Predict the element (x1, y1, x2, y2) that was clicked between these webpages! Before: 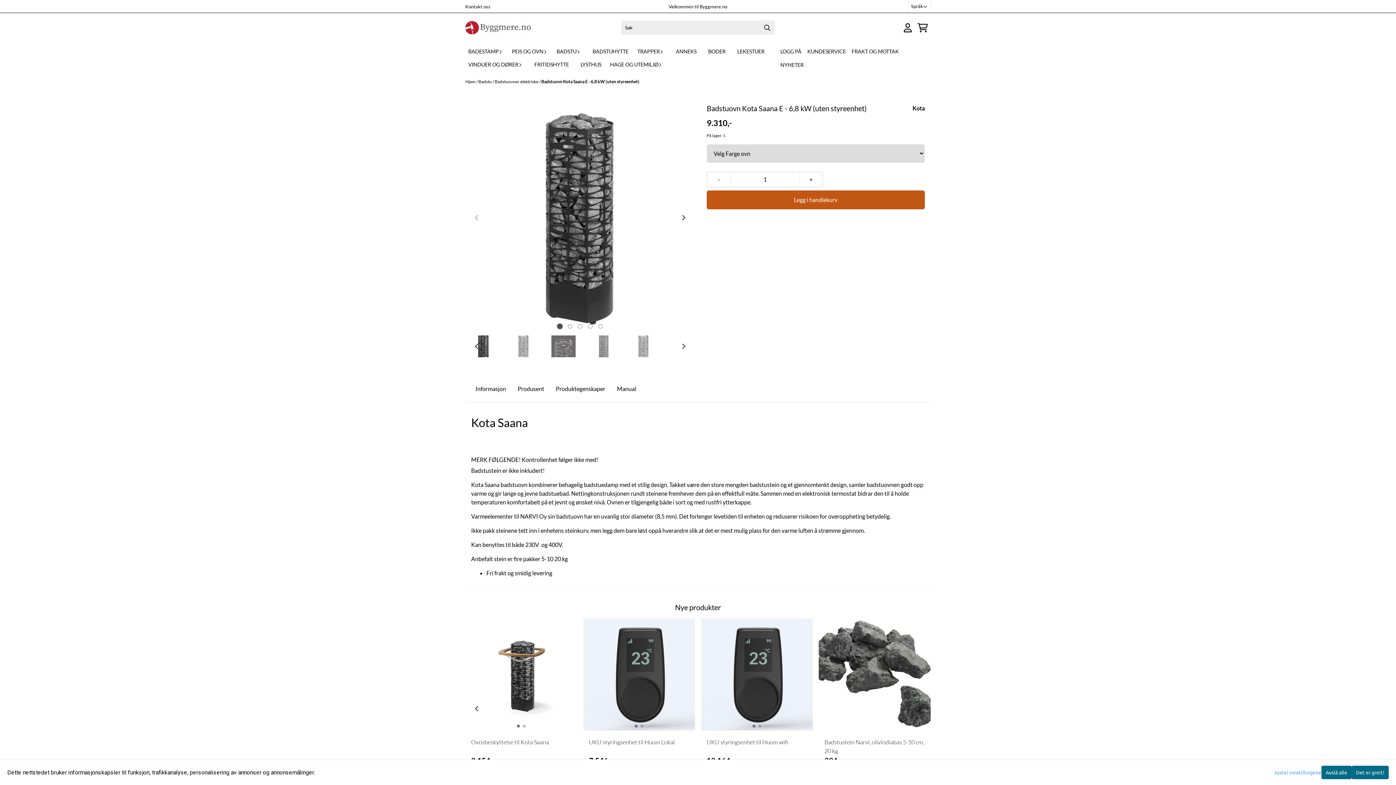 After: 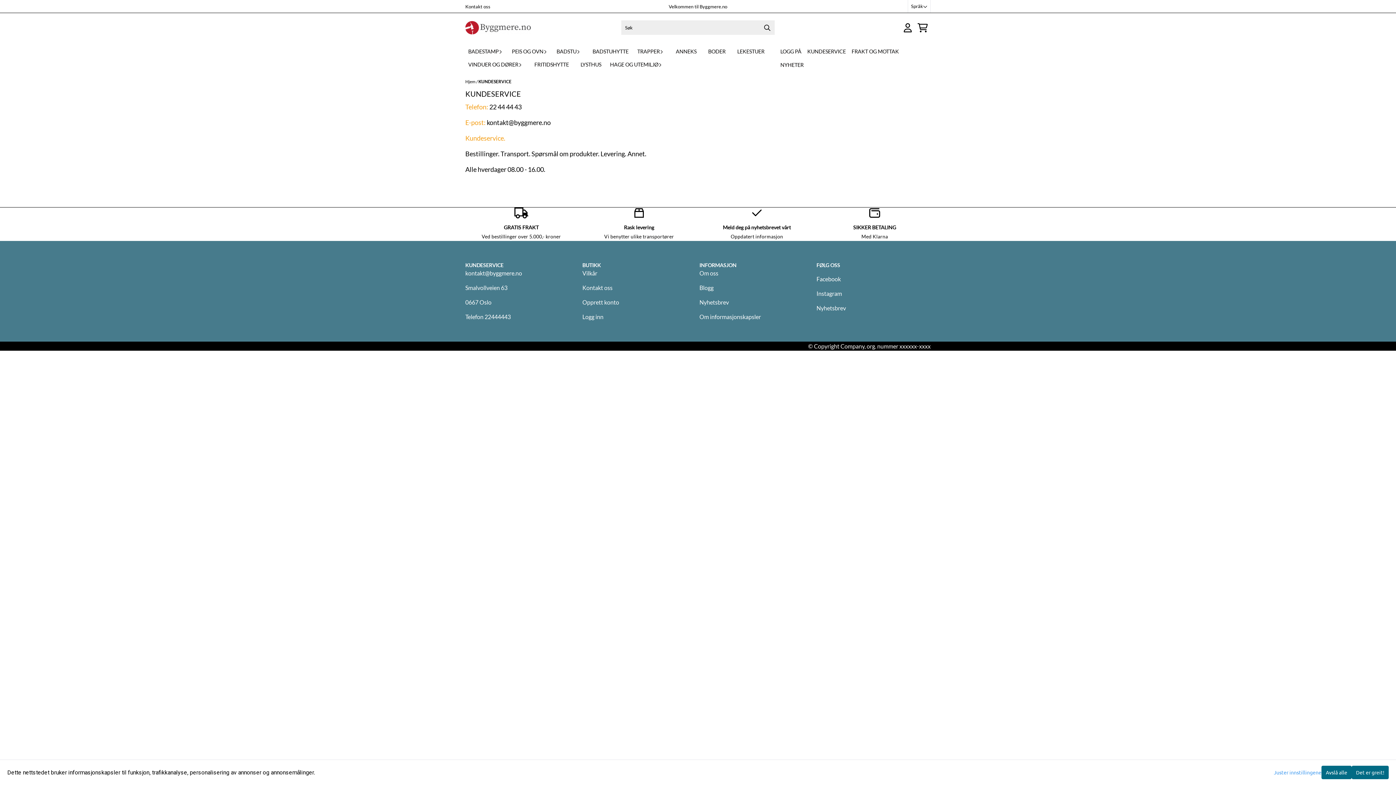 Action: label: KUNDESERVICE bbox: (804, 44, 848, 58)